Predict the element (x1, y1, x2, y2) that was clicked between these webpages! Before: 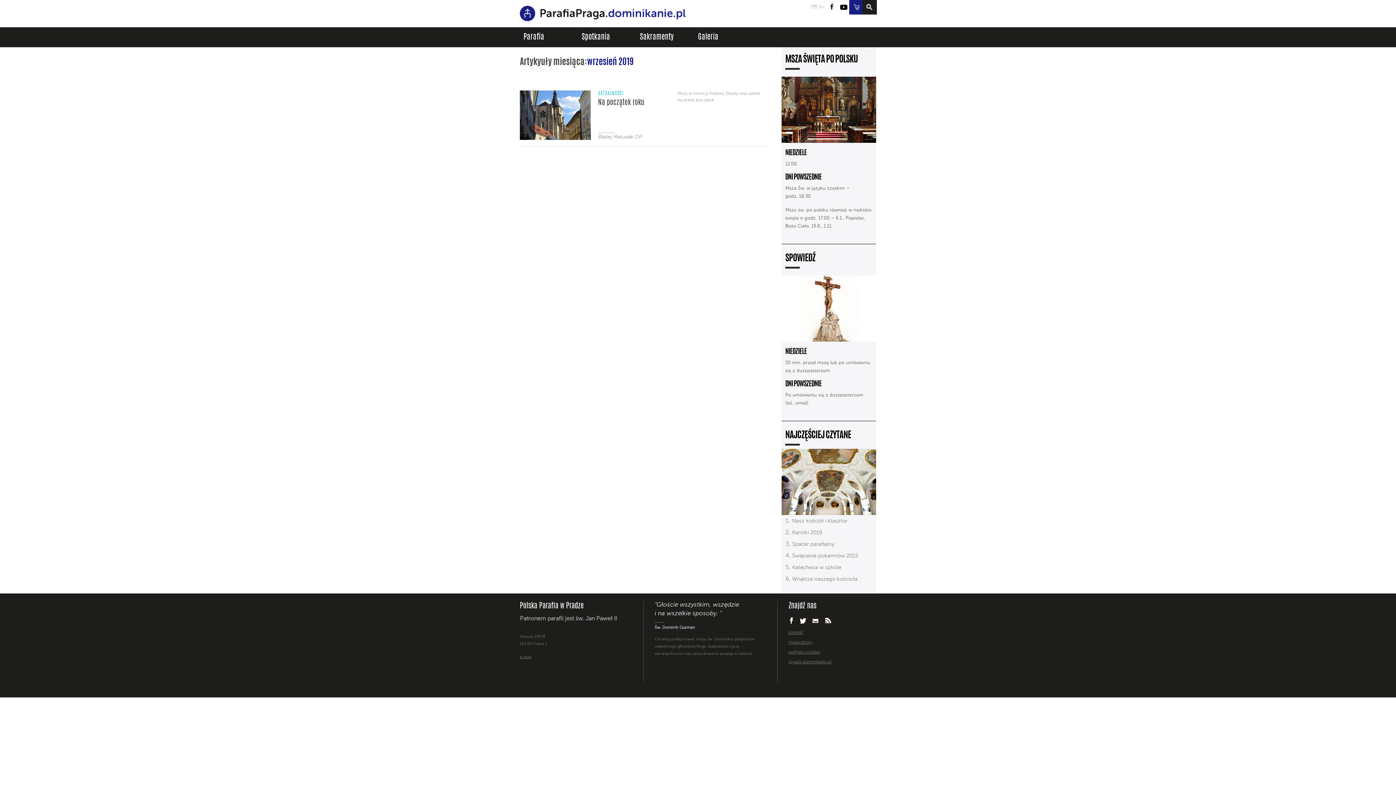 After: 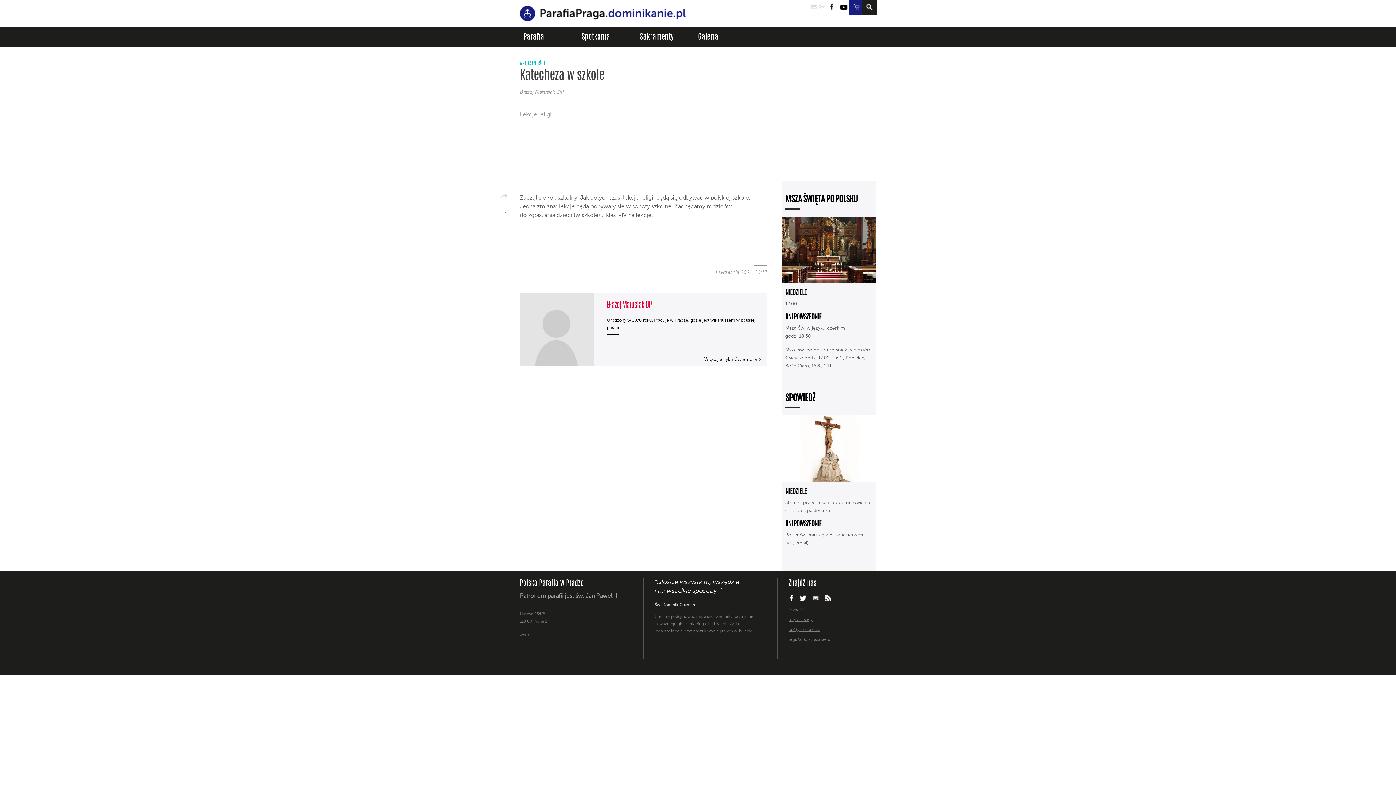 Action: label: Katecheza w szkole bbox: (792, 565, 841, 570)